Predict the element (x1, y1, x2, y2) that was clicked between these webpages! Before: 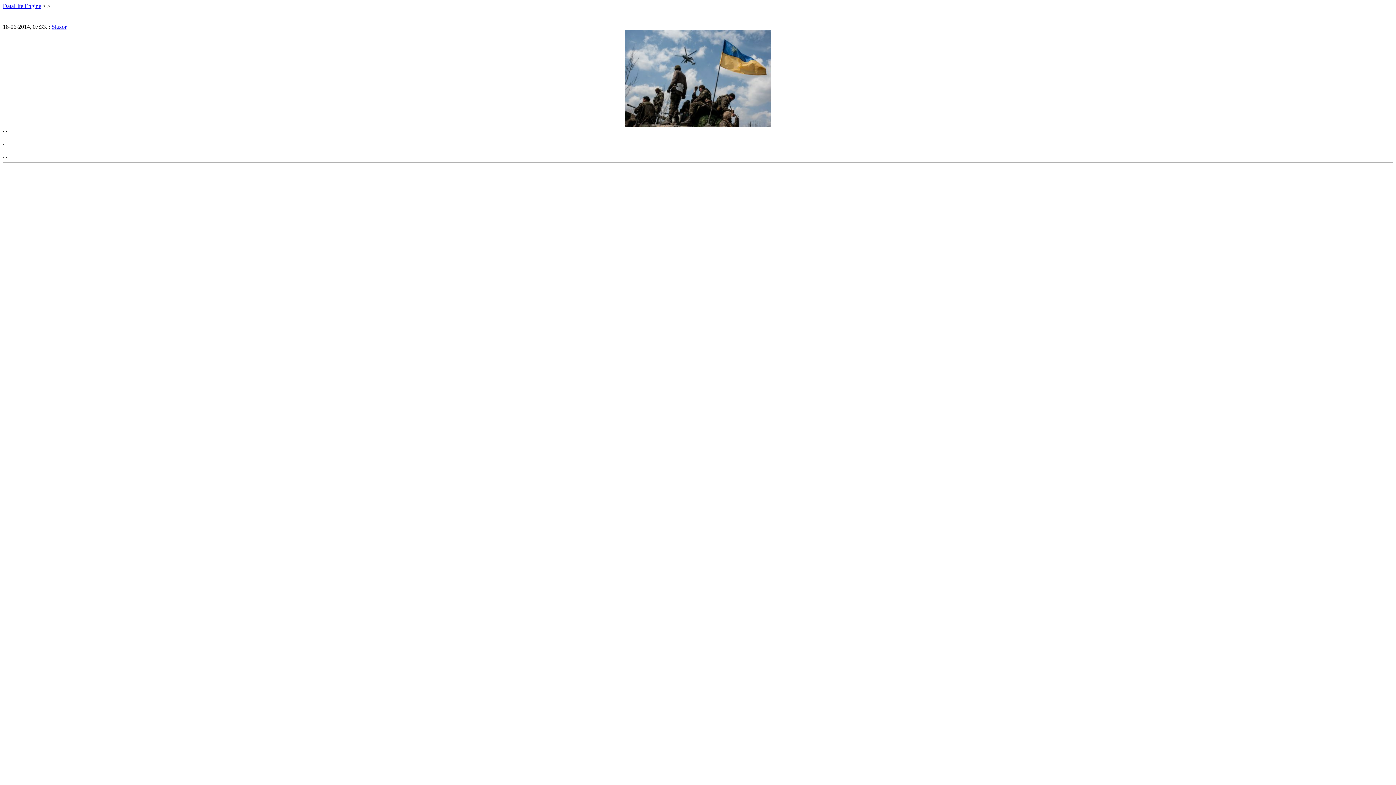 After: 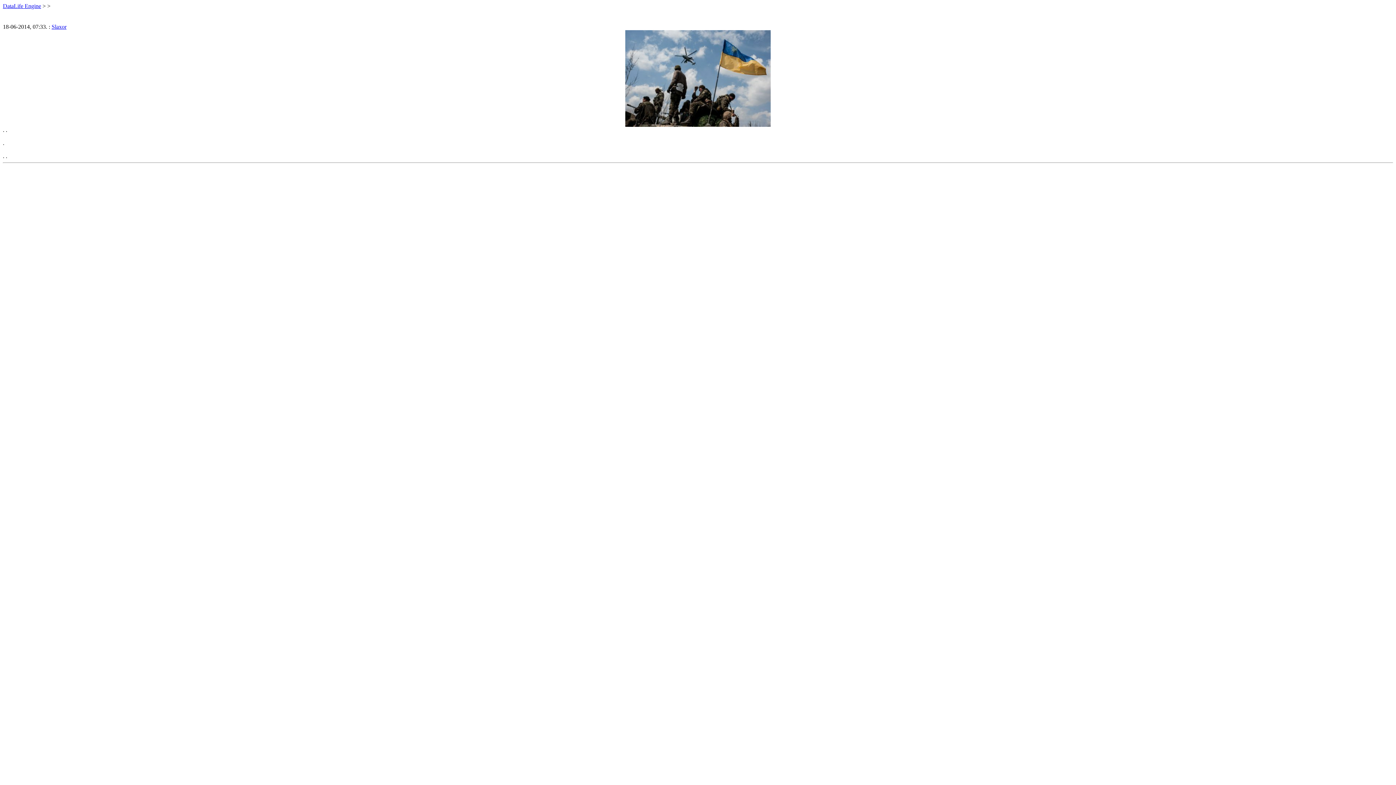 Action: bbox: (2, 2, 41, 9) label: DataLife Engine